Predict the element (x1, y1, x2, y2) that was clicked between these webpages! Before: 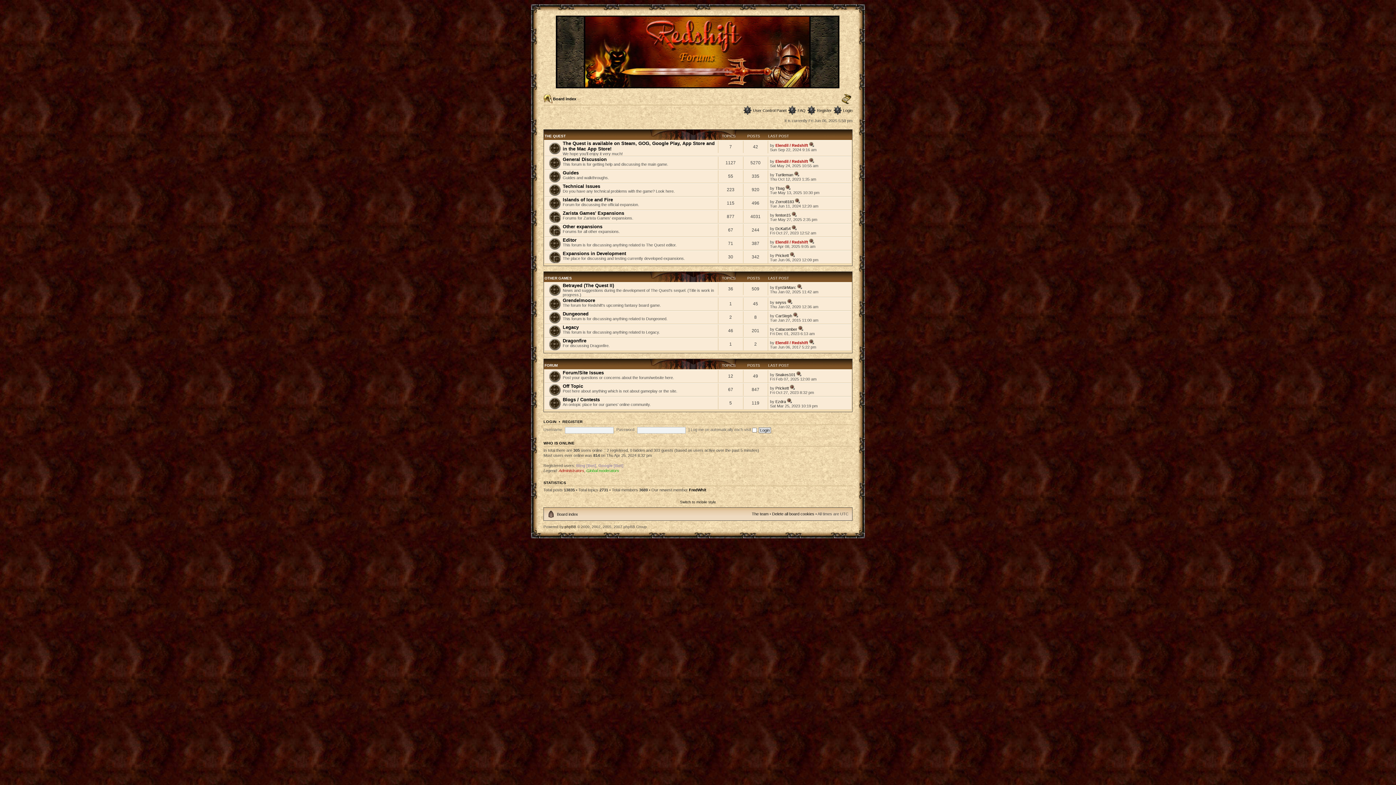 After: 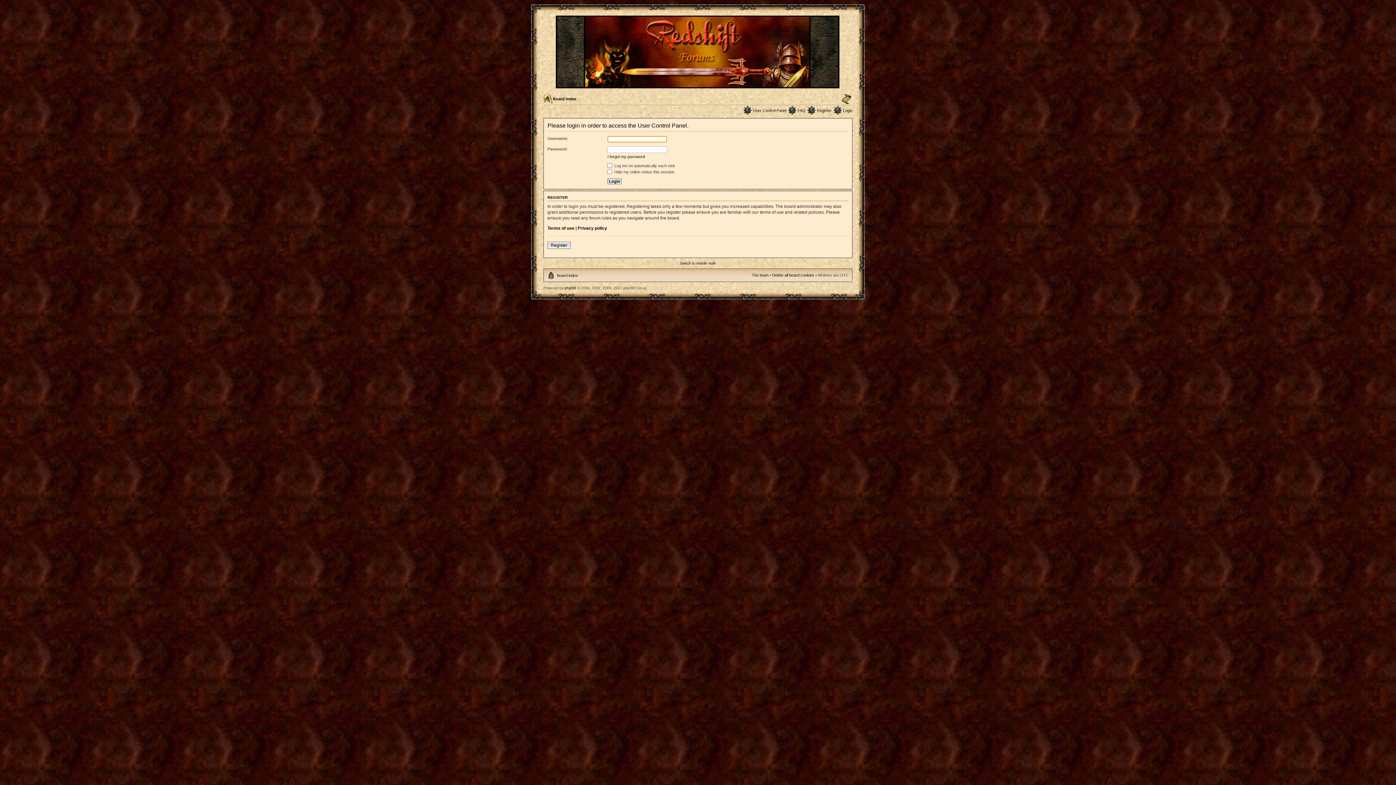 Action: label: User Control Panel bbox: (753, 108, 786, 112)